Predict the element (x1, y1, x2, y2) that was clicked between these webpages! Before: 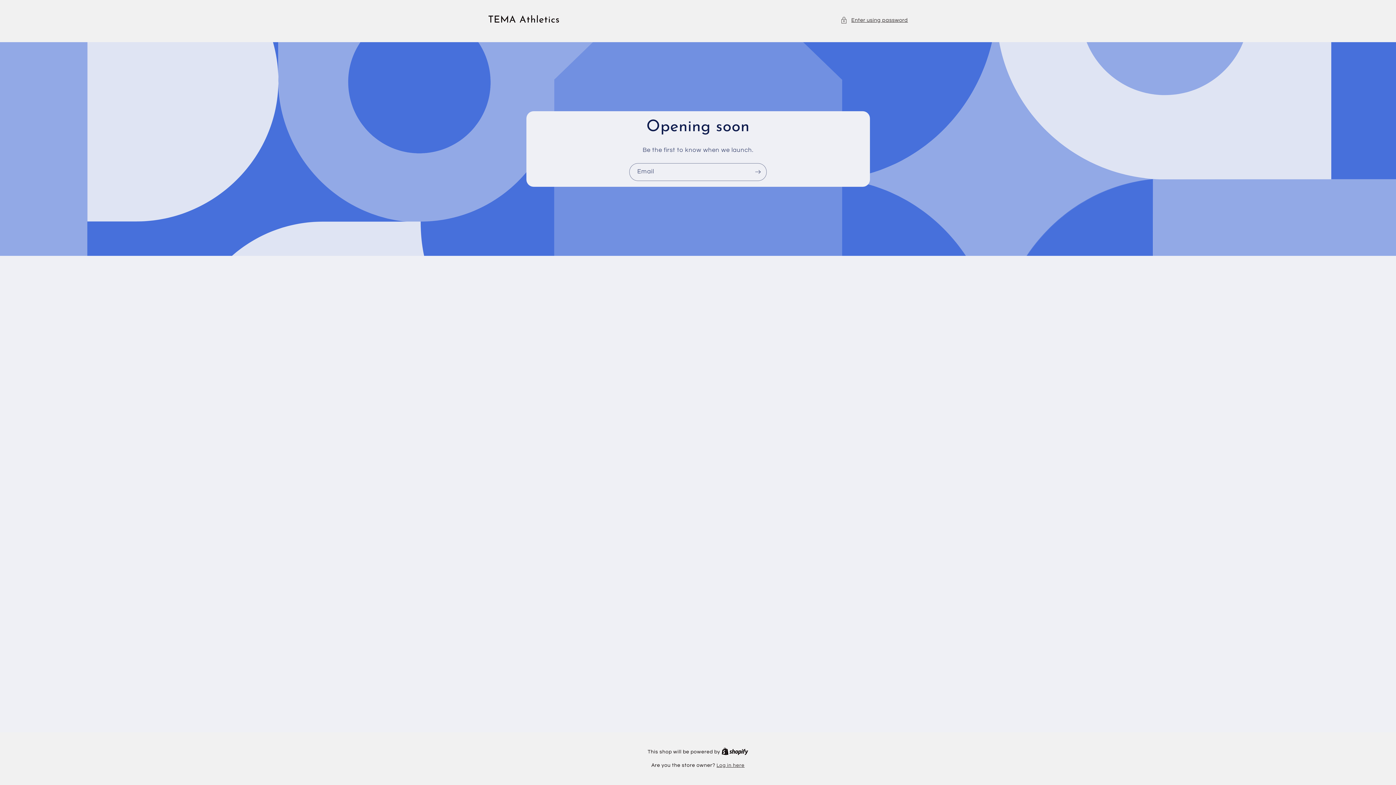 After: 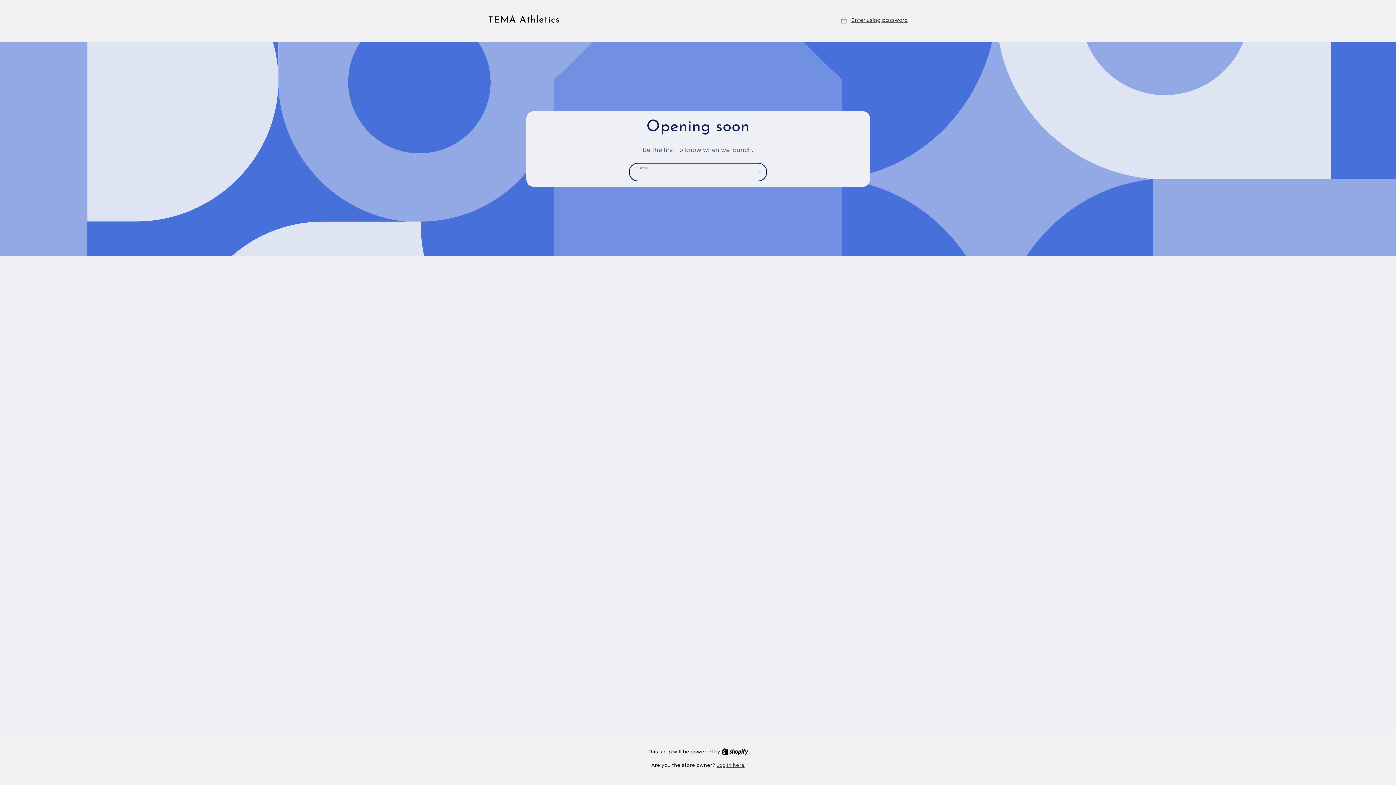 Action: bbox: (749, 163, 766, 181) label: Subscribe